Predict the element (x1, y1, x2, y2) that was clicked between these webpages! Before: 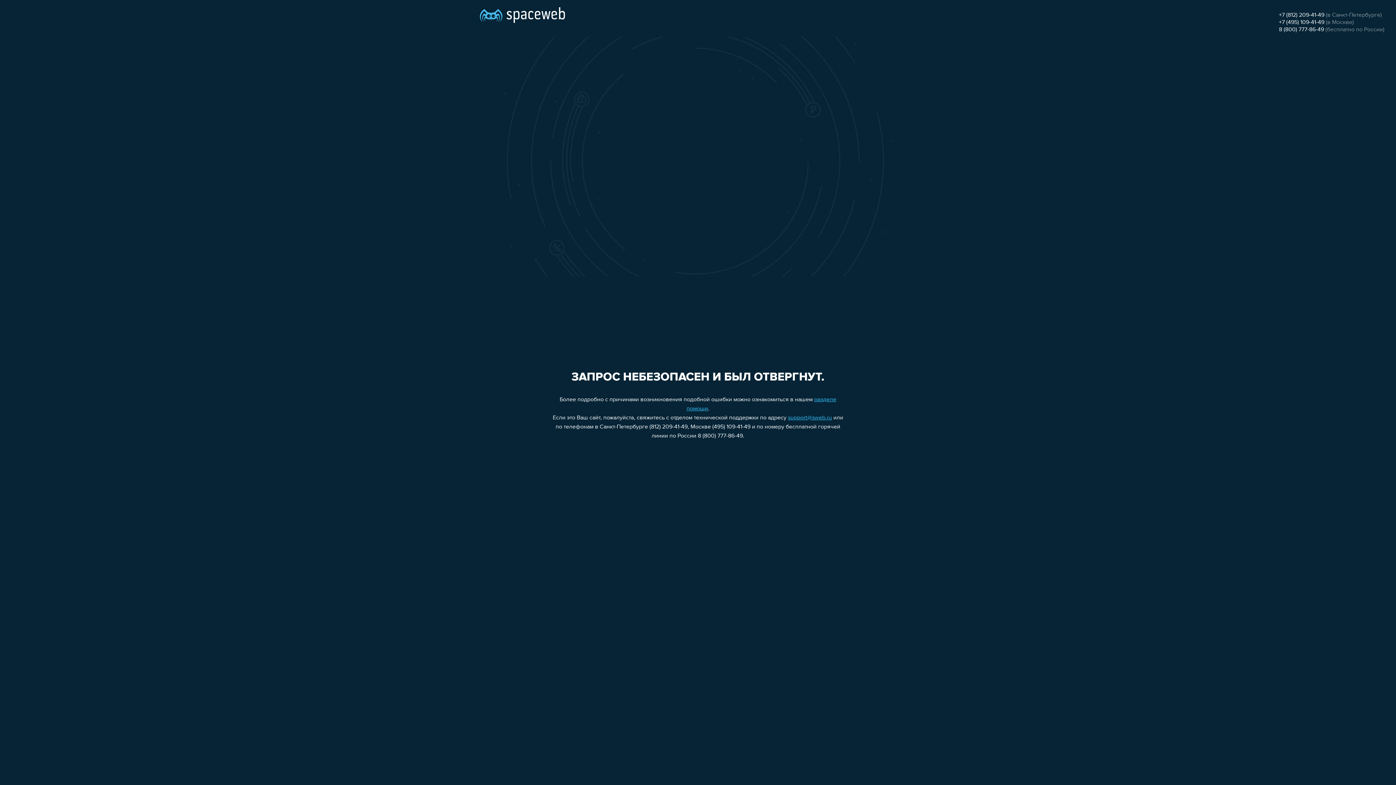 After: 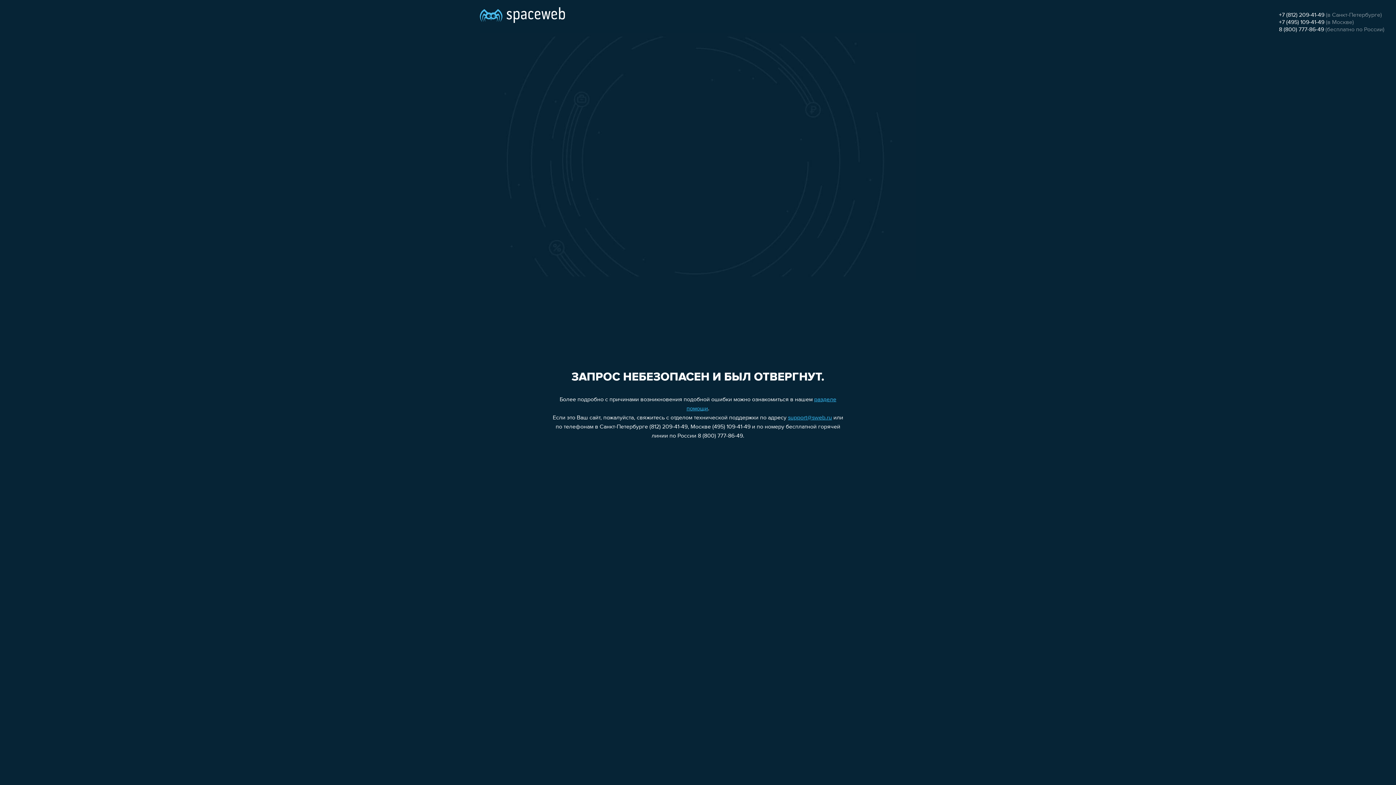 Action: label: support@sweb.ru bbox: (788, 415, 832, 421)